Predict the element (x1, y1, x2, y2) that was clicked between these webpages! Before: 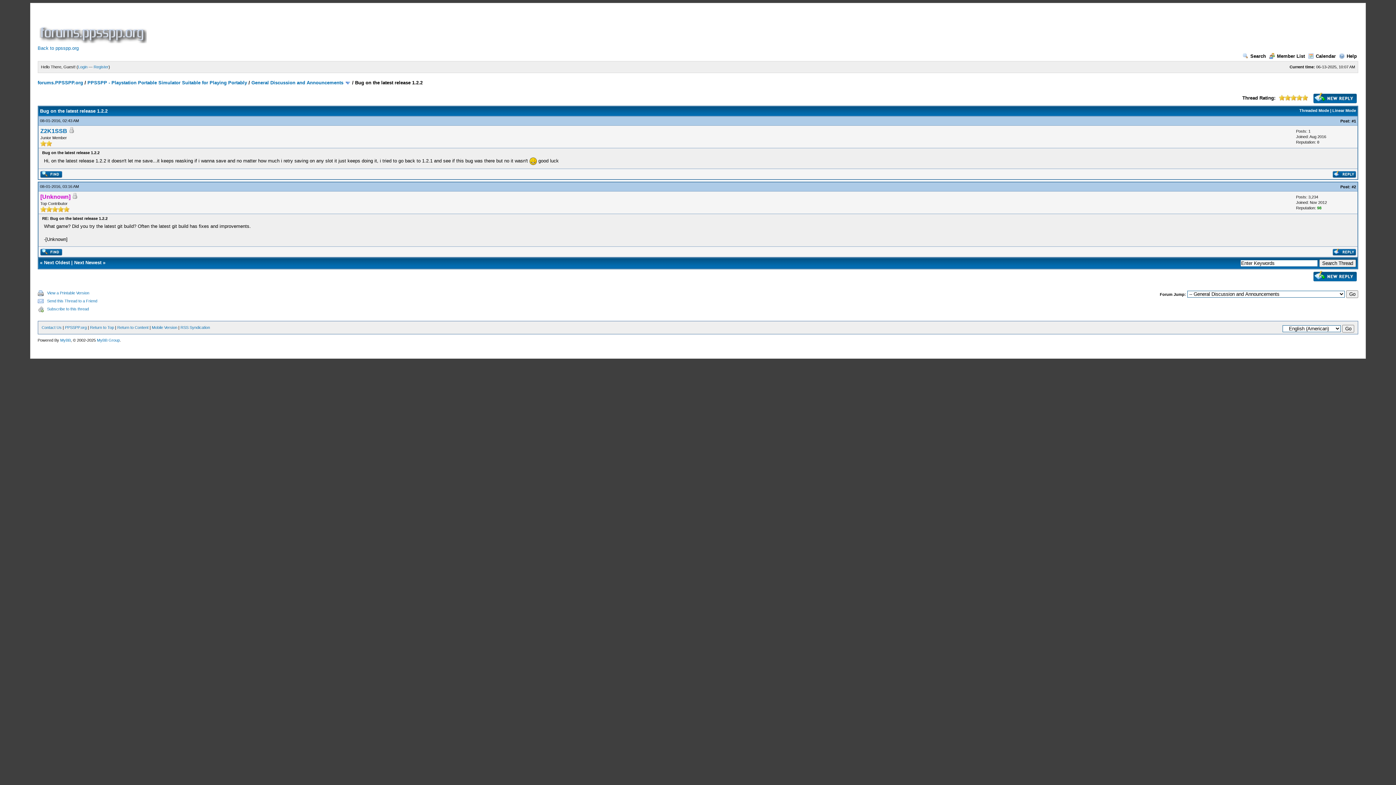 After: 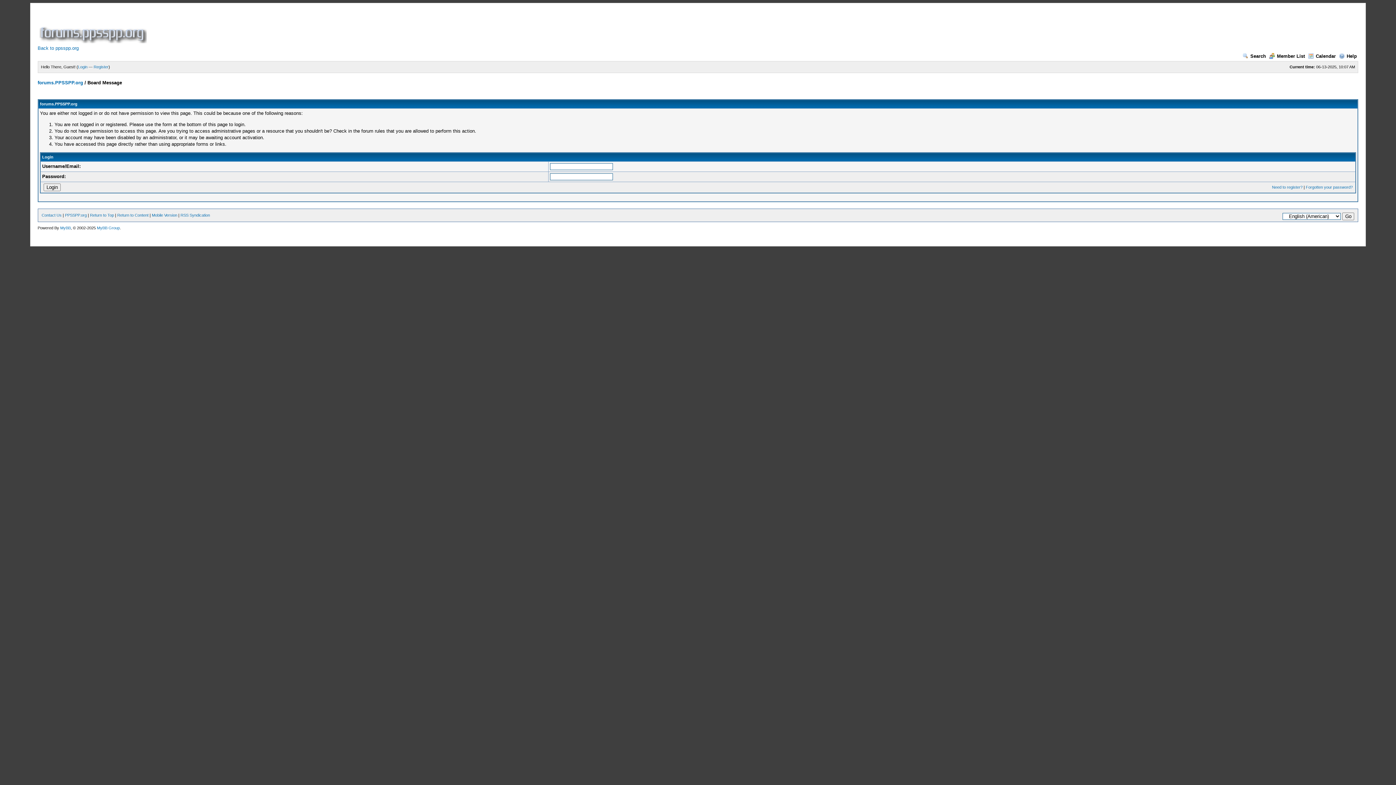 Action: bbox: (1313, 99, 1357, 105)